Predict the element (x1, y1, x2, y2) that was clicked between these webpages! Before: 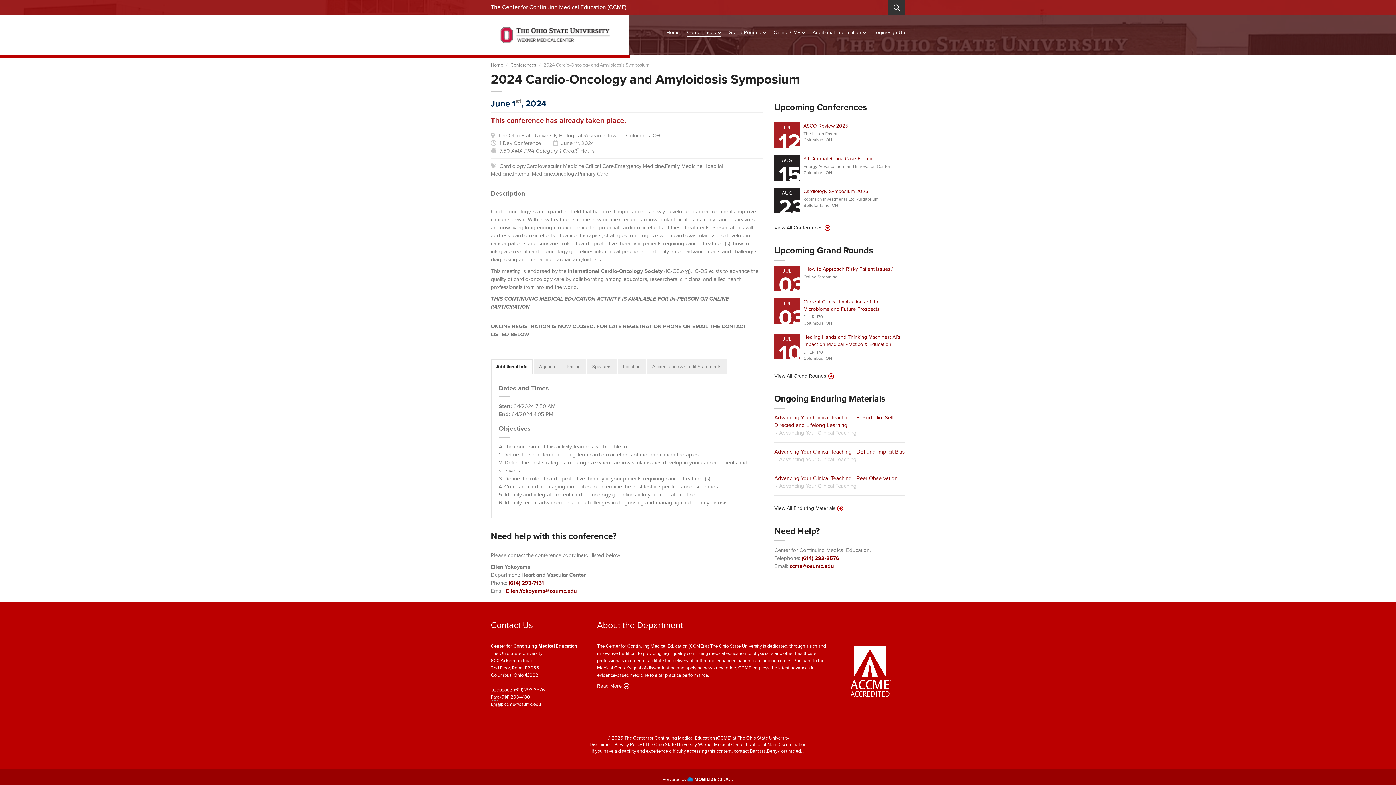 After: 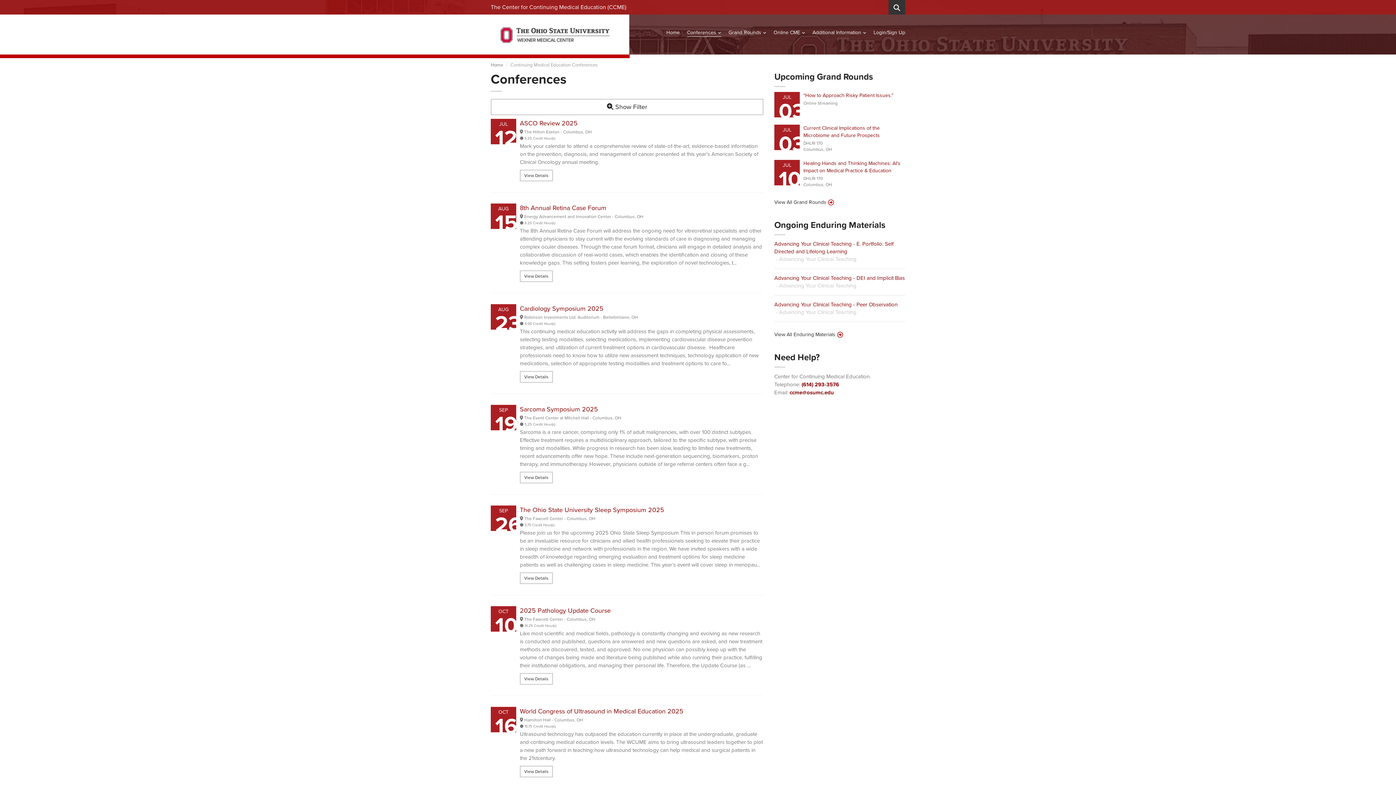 Action: label: Conferences bbox: (687, 25, 721, 36)